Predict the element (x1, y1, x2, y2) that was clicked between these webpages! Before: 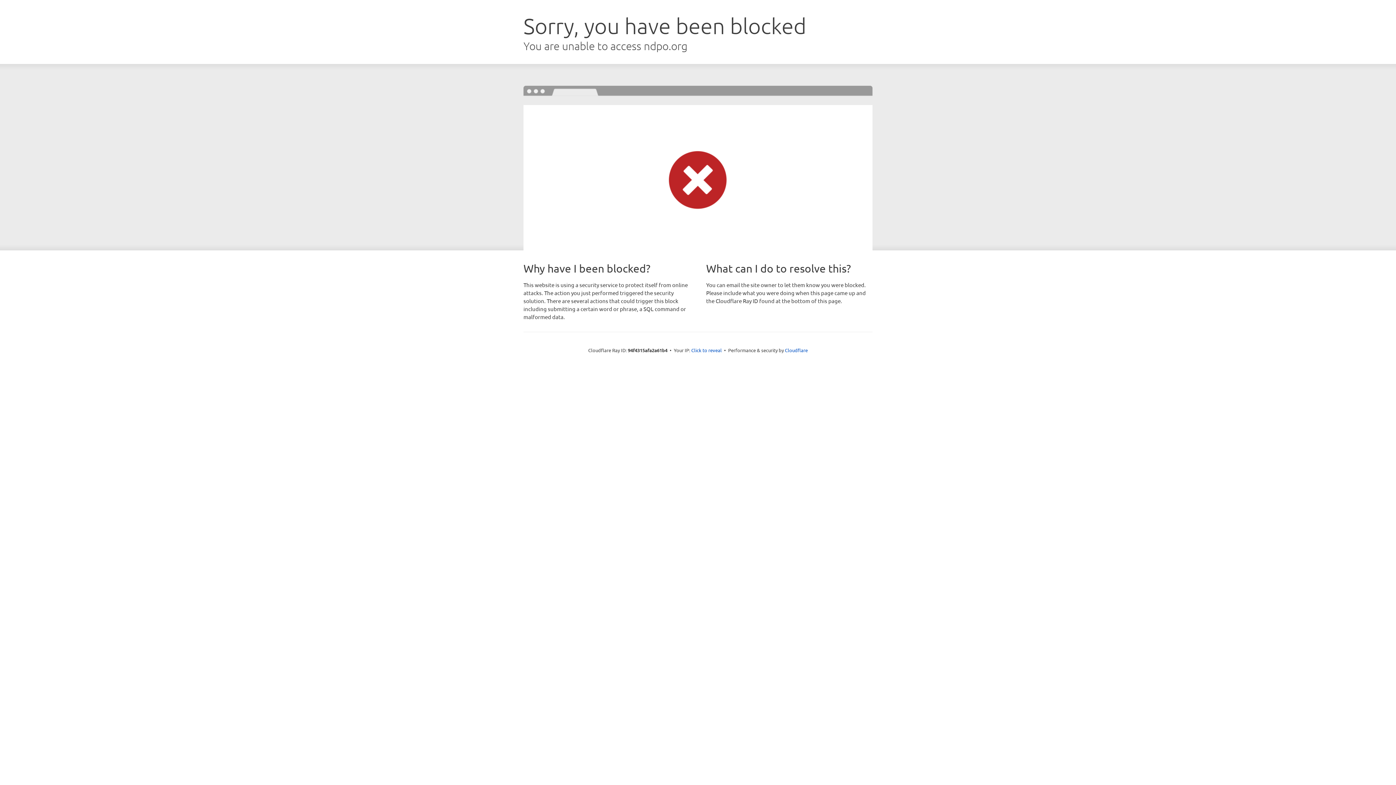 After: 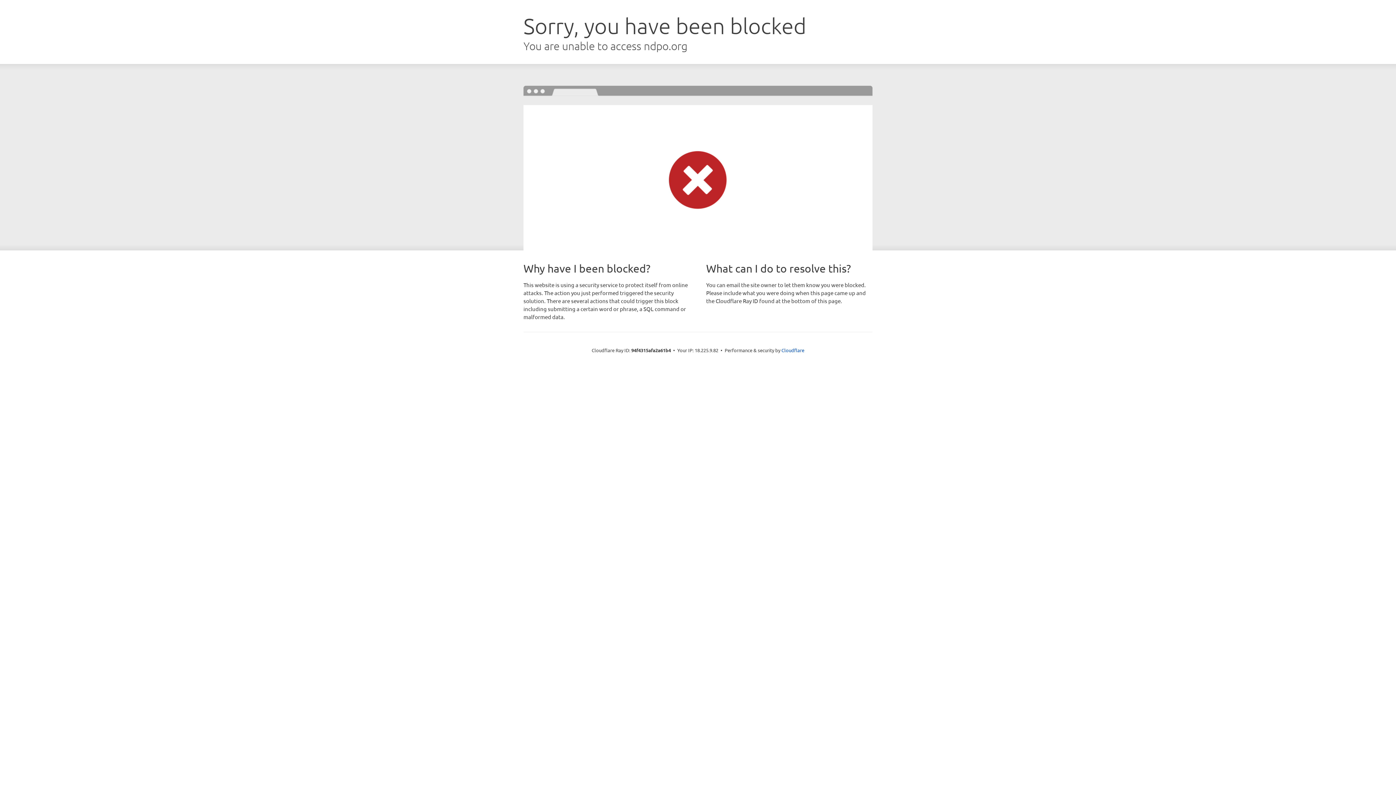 Action: label: Click to reveal bbox: (691, 346, 722, 353)